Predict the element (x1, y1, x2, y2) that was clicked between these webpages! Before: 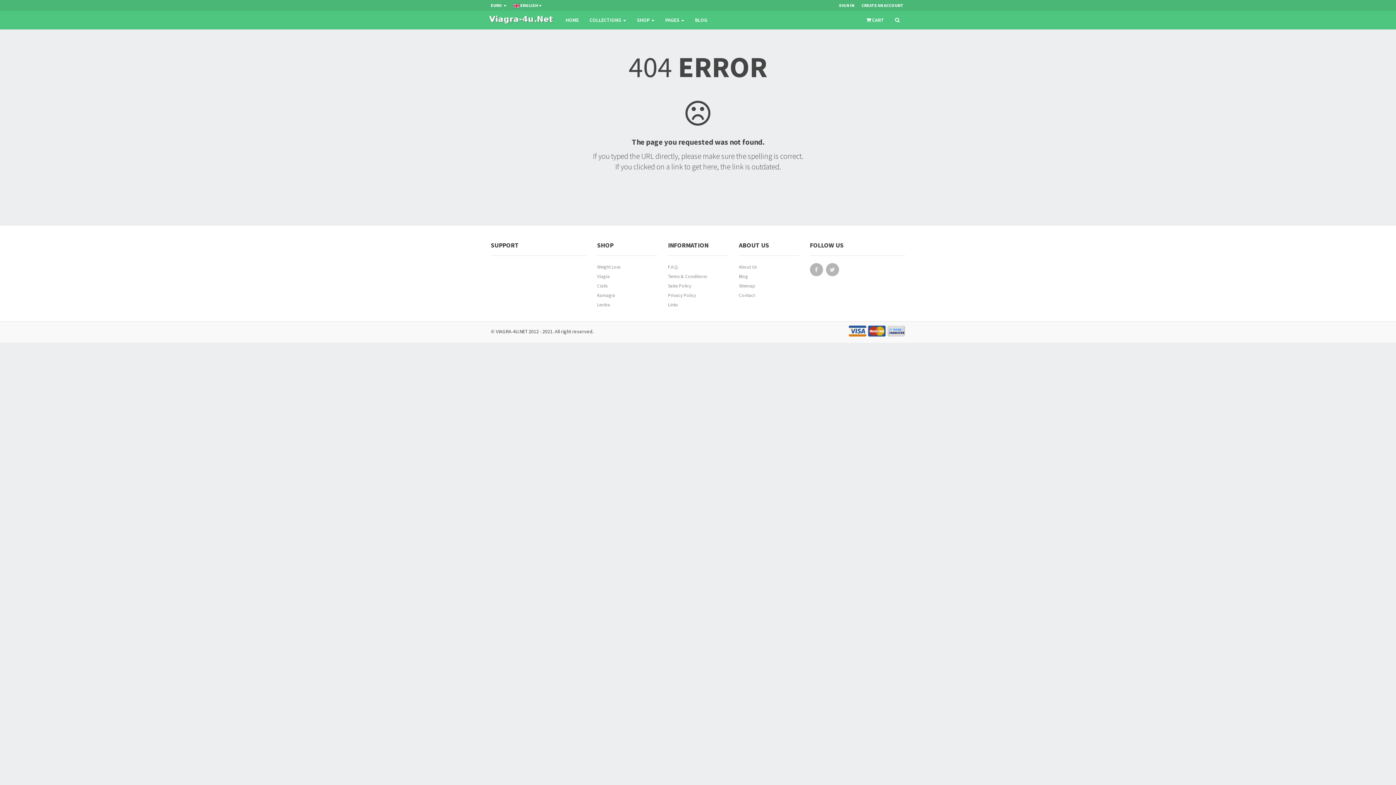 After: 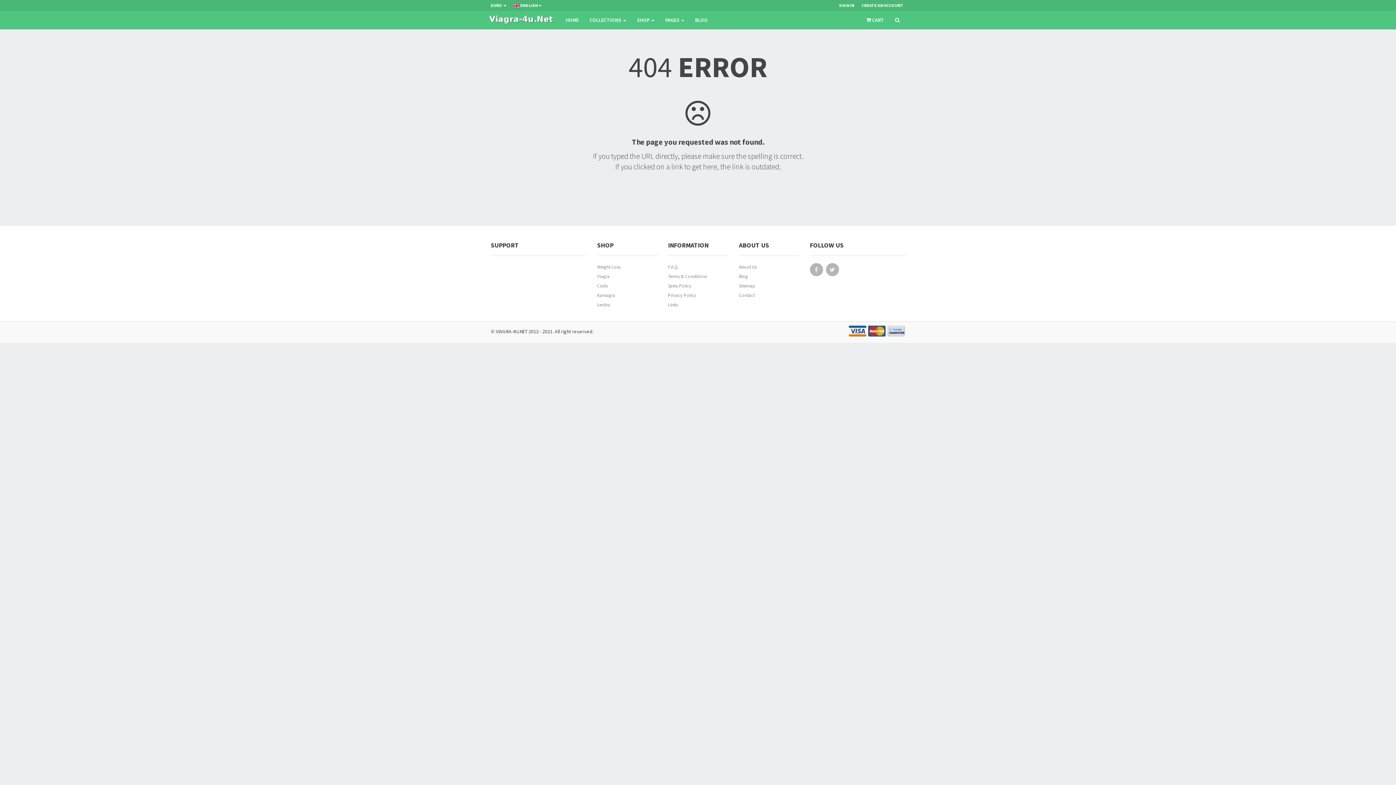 Action: bbox: (668, 263, 728, 272) label: F.A.Q.